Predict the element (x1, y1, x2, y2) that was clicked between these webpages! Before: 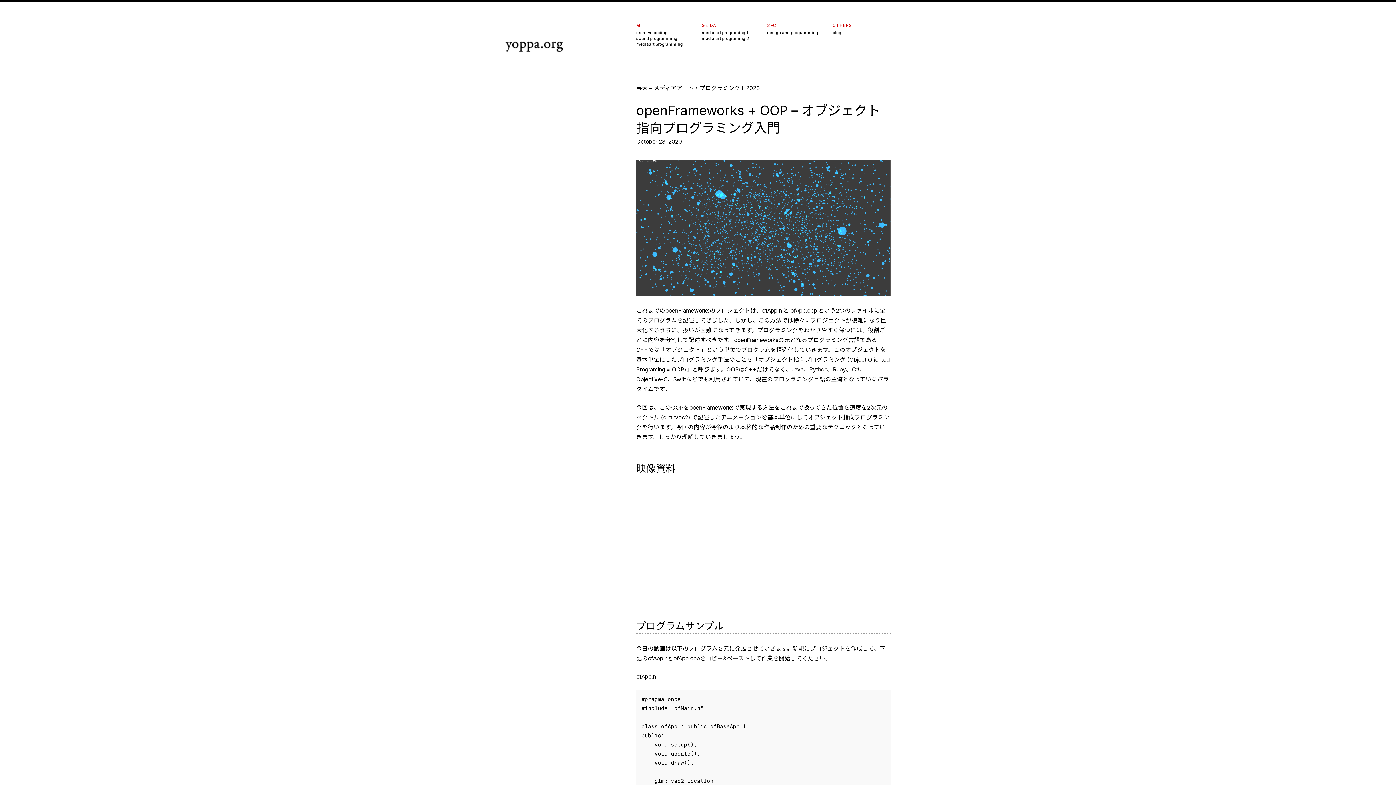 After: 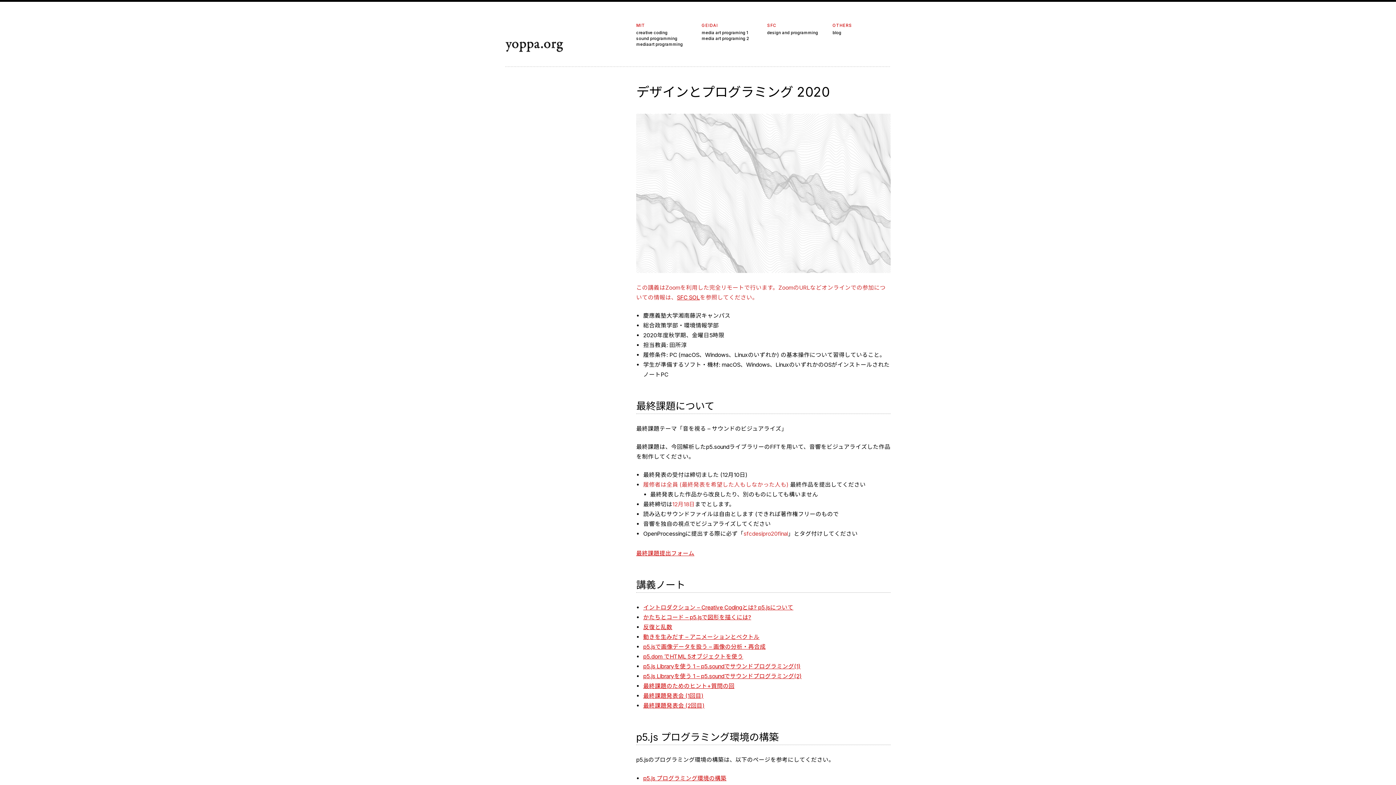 Action: bbox: (767, 29, 825, 35) label: design and programming